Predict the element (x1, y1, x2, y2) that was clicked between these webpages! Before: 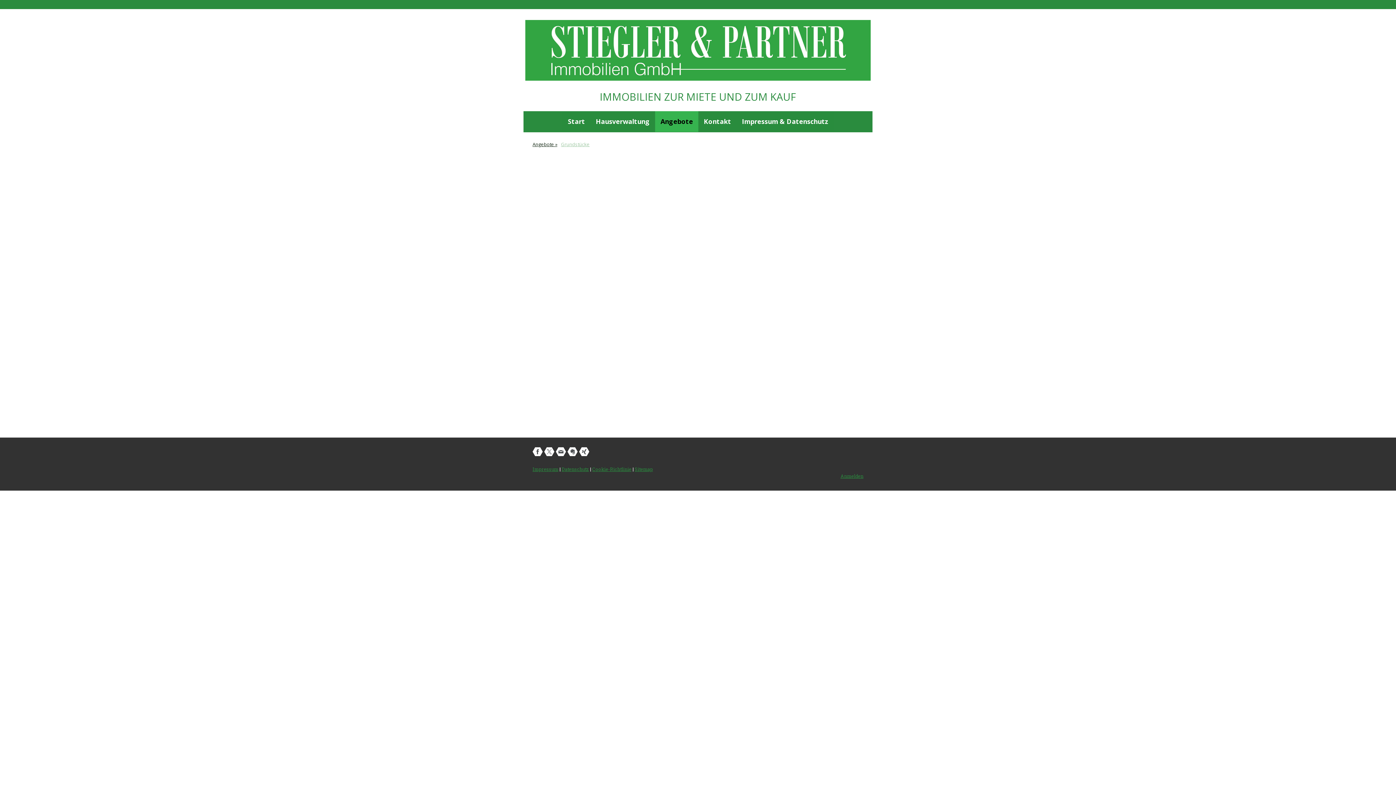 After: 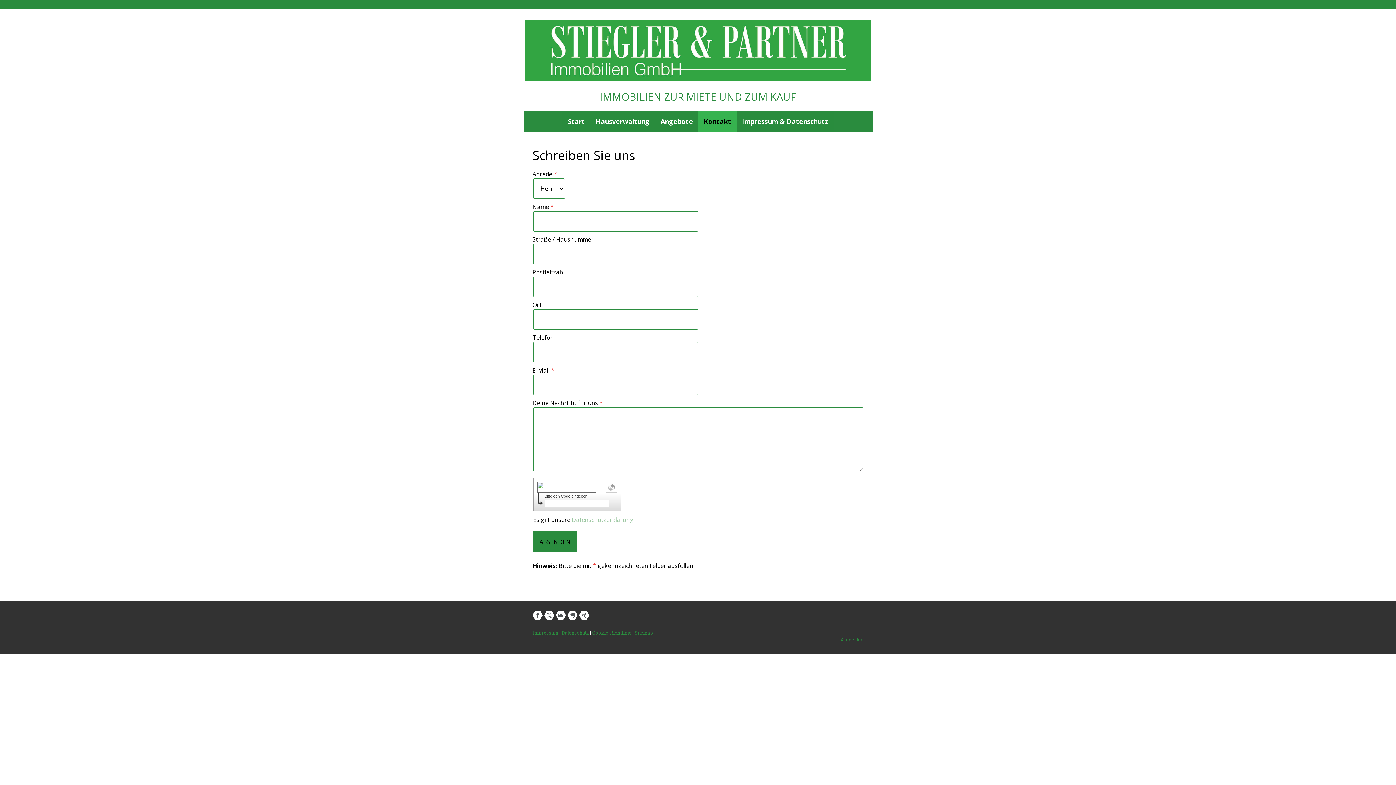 Action: label: Kontakt bbox: (698, 111, 736, 132)